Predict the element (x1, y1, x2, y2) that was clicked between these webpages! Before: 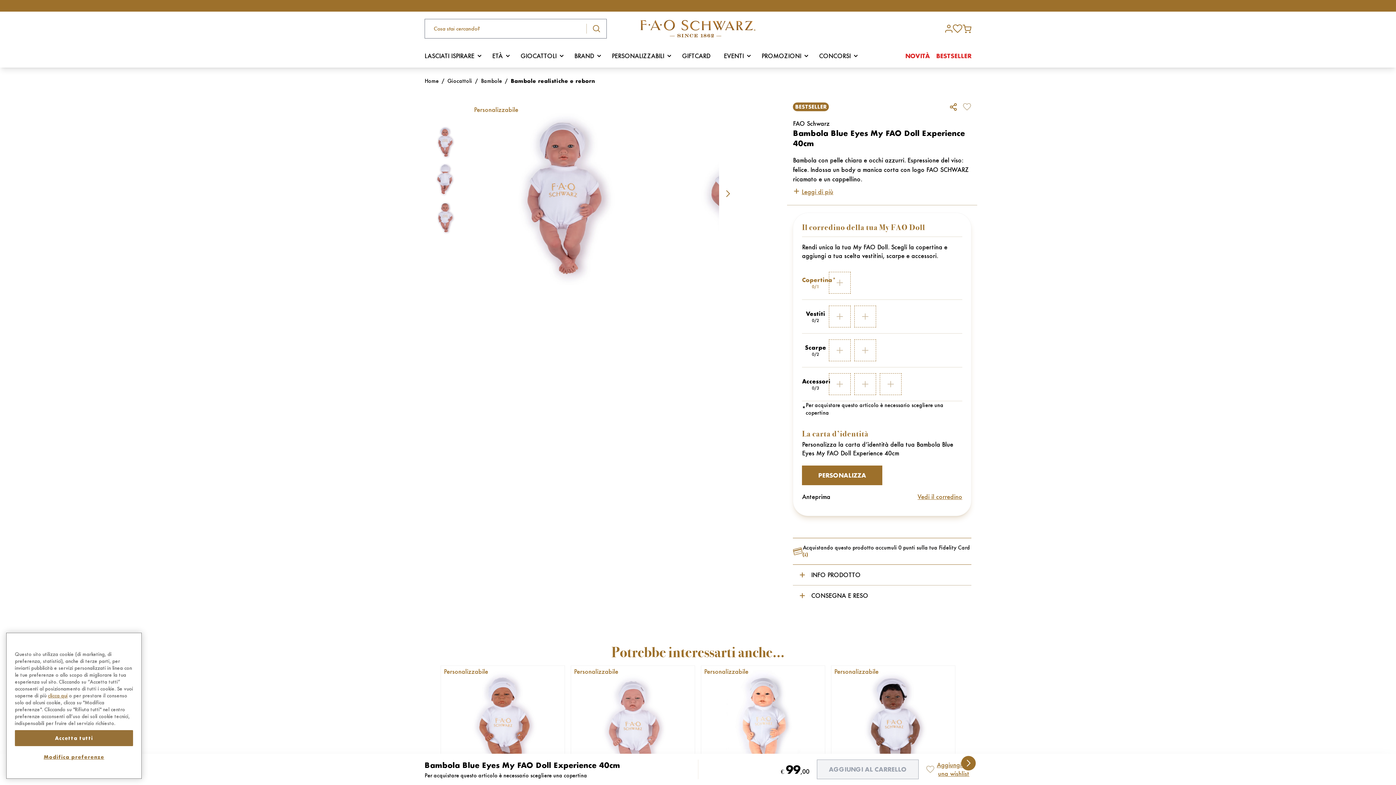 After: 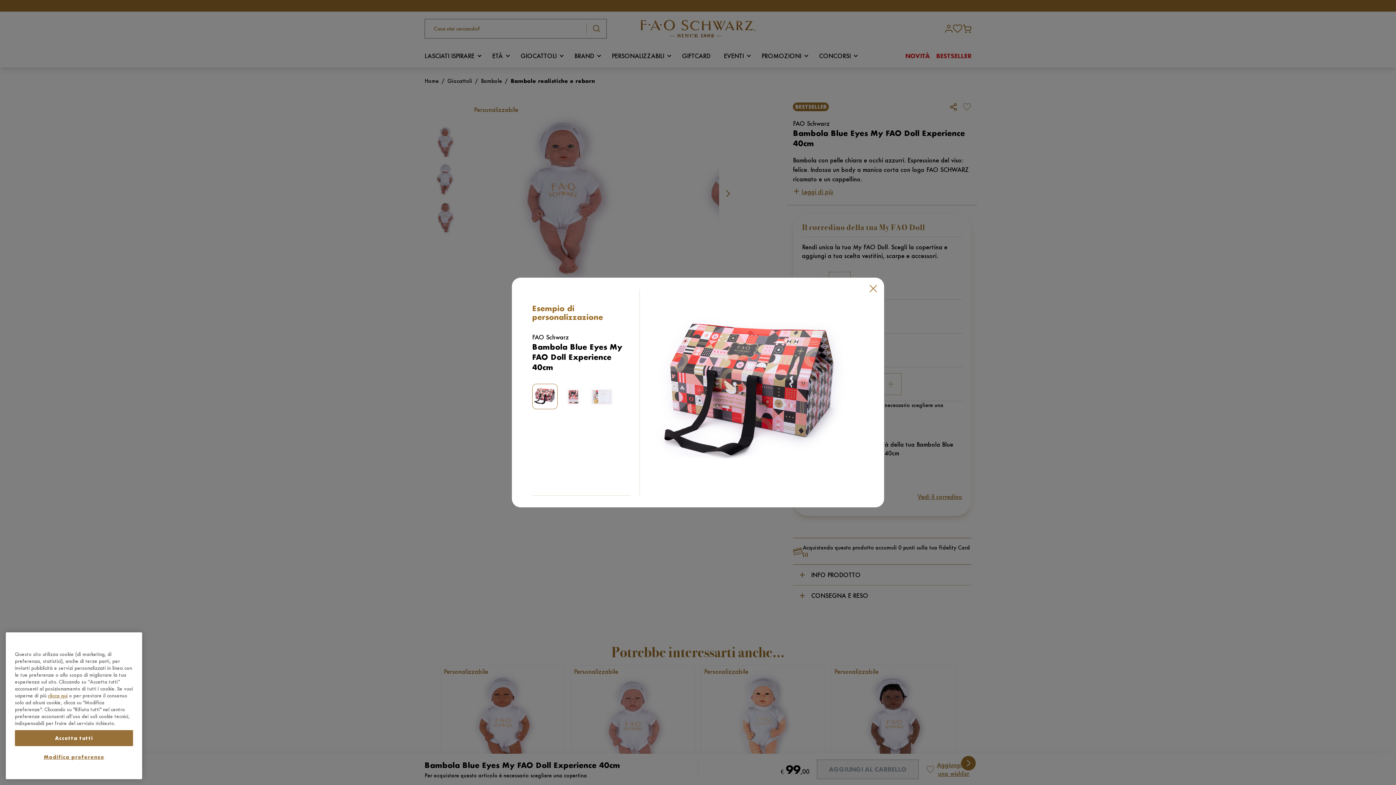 Action: bbox: (917, 493, 962, 500) label: Vedi il corredino